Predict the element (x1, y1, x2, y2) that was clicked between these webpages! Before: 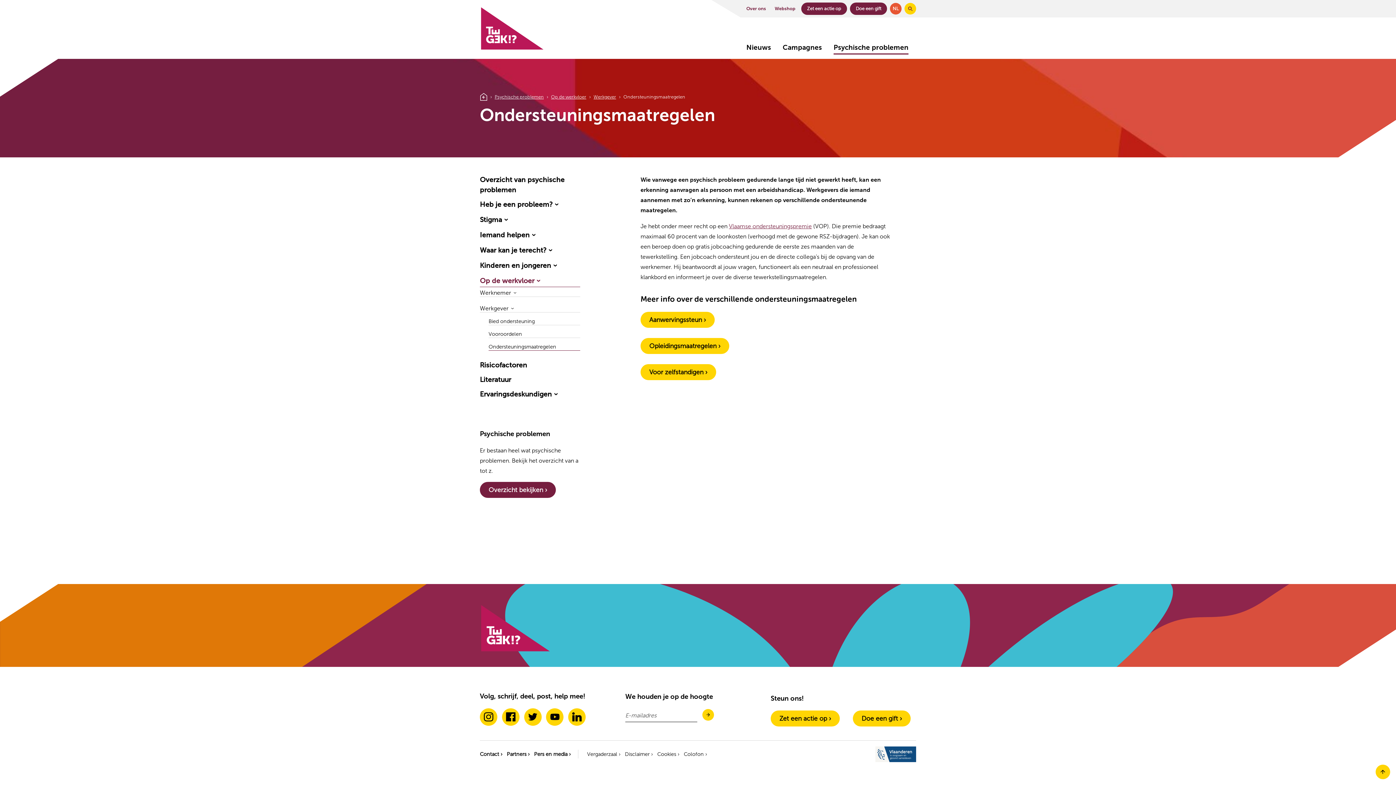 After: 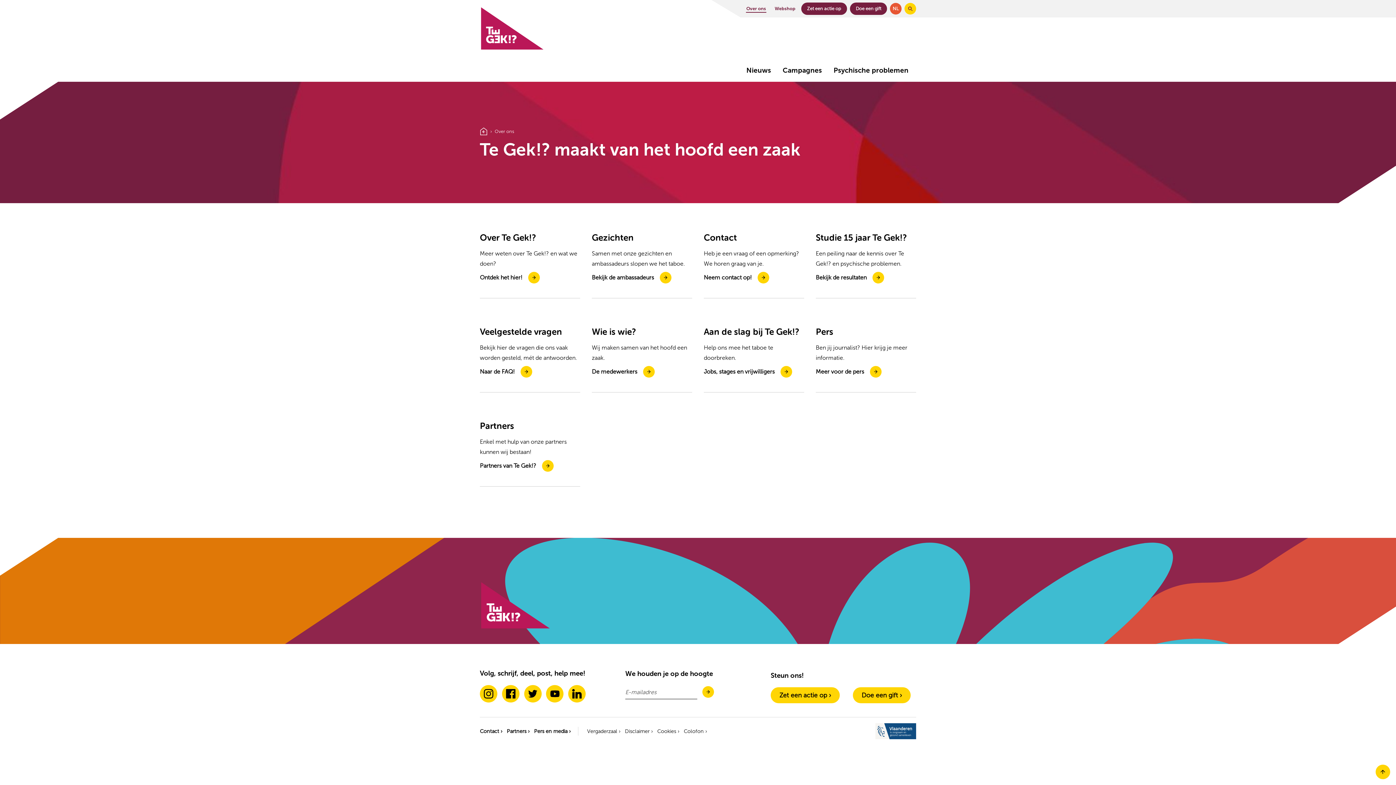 Action: label: Over ons bbox: (743, 0, 769, 16)